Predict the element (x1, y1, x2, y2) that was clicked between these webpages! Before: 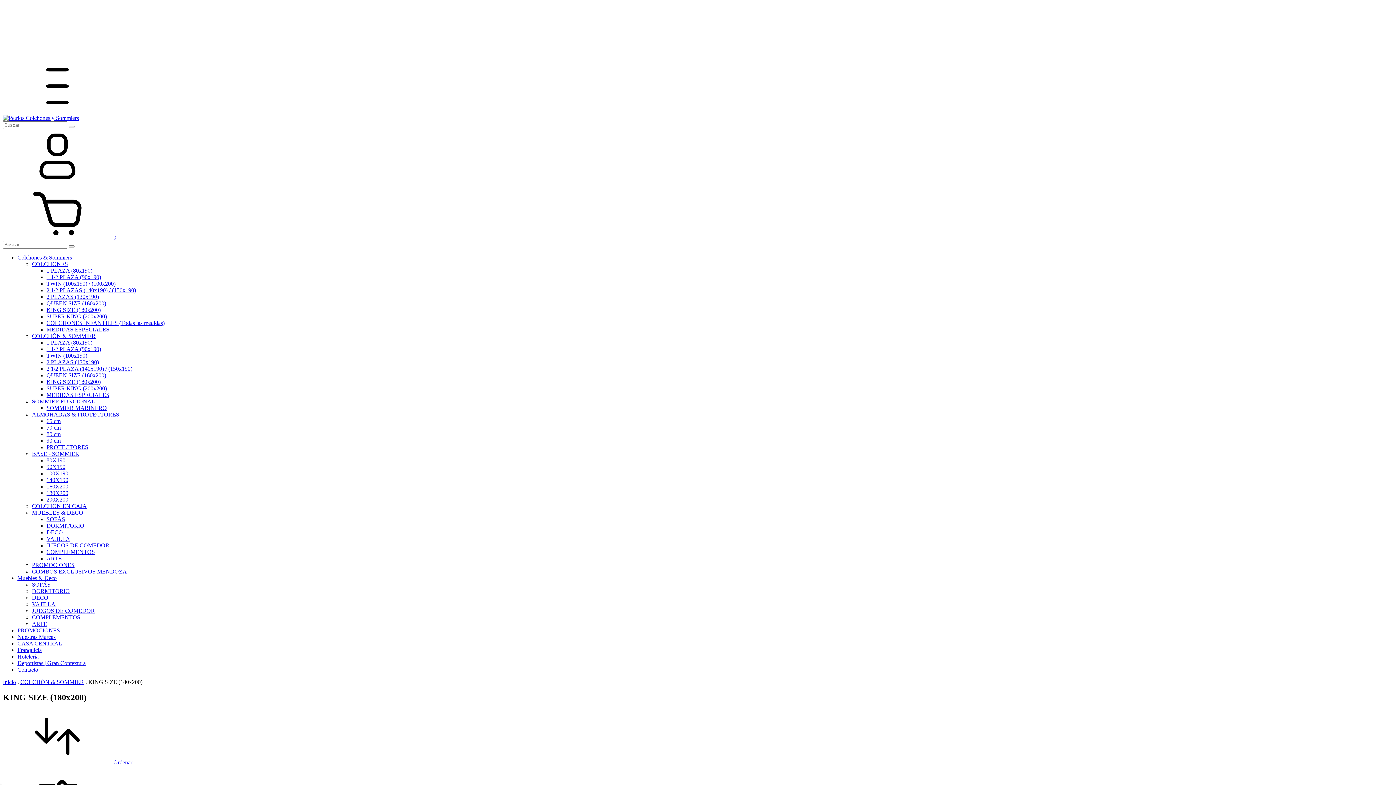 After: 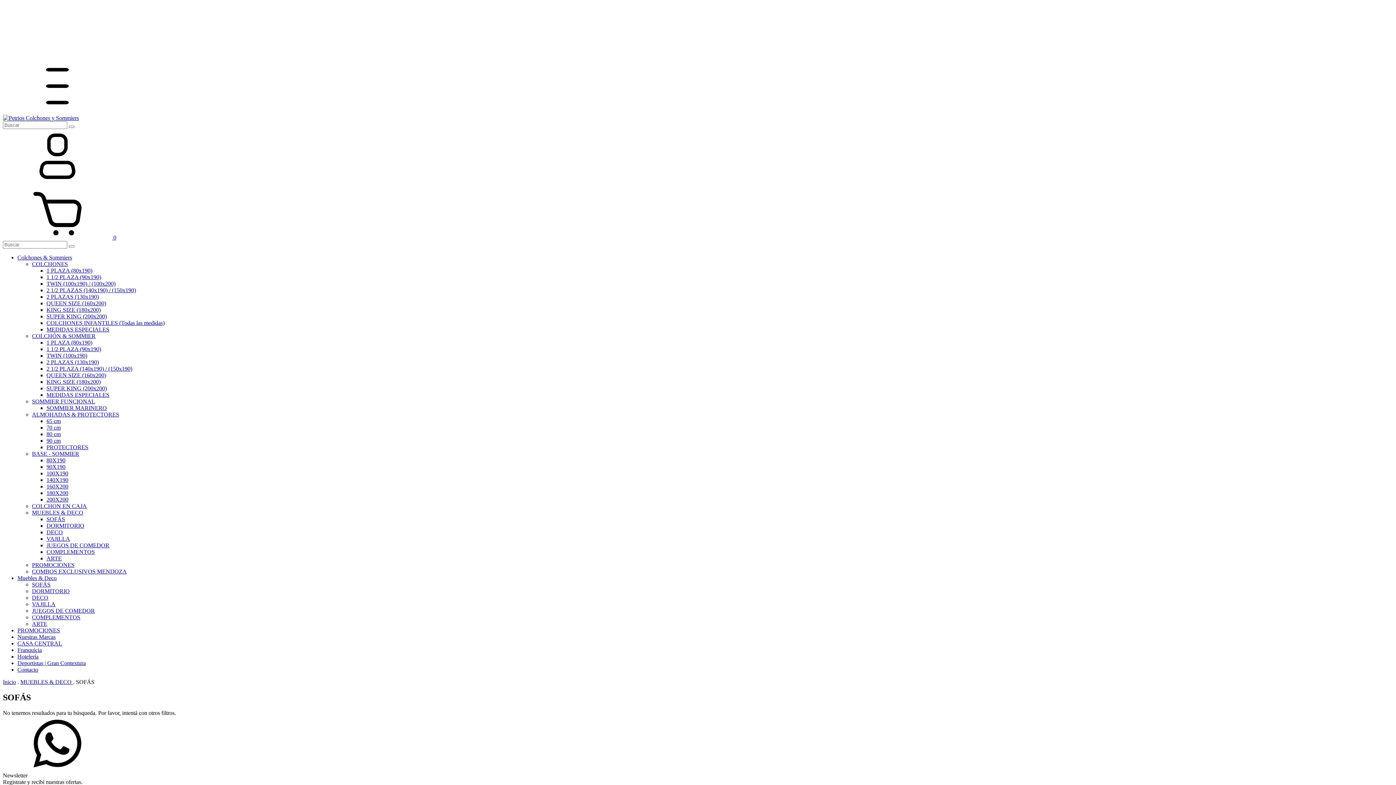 Action: label: SOFÁS bbox: (46, 516, 65, 522)